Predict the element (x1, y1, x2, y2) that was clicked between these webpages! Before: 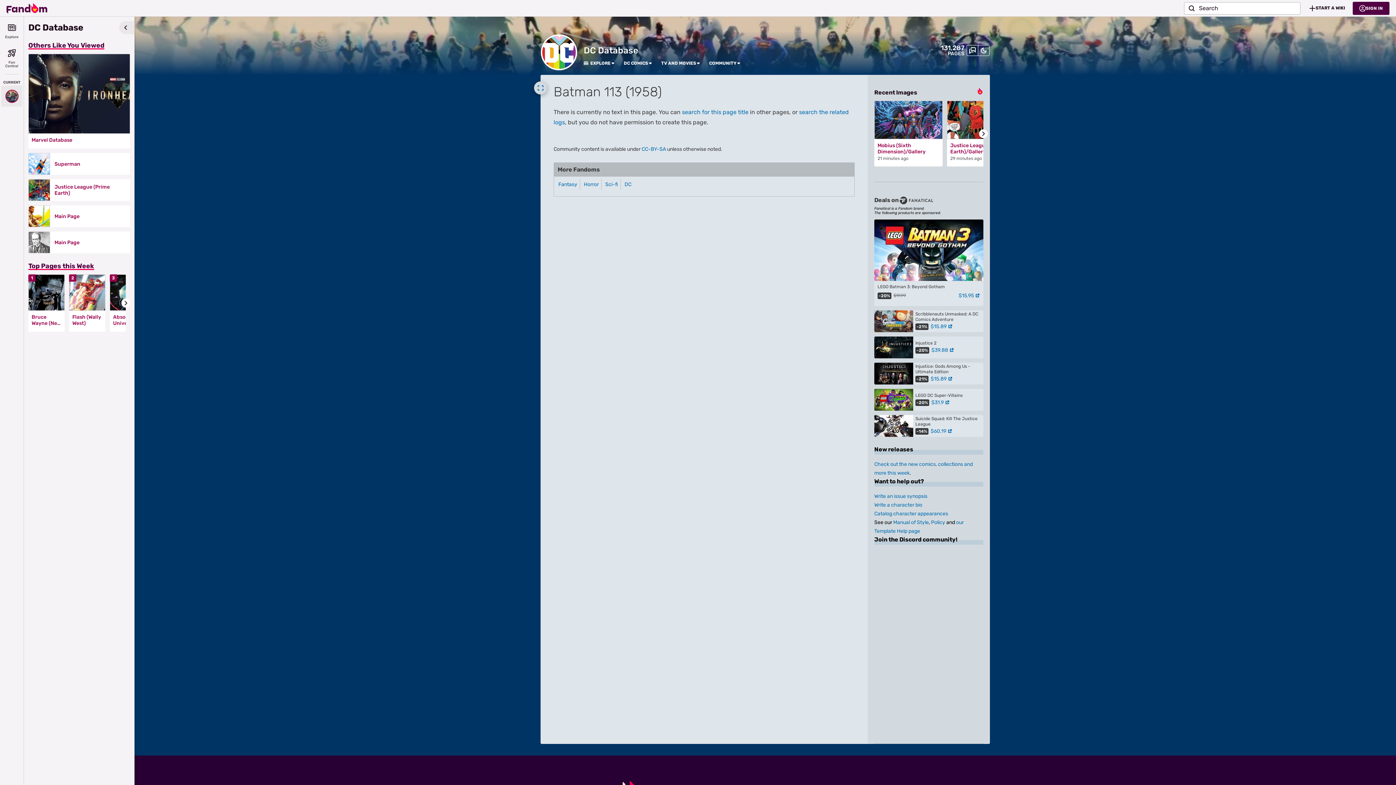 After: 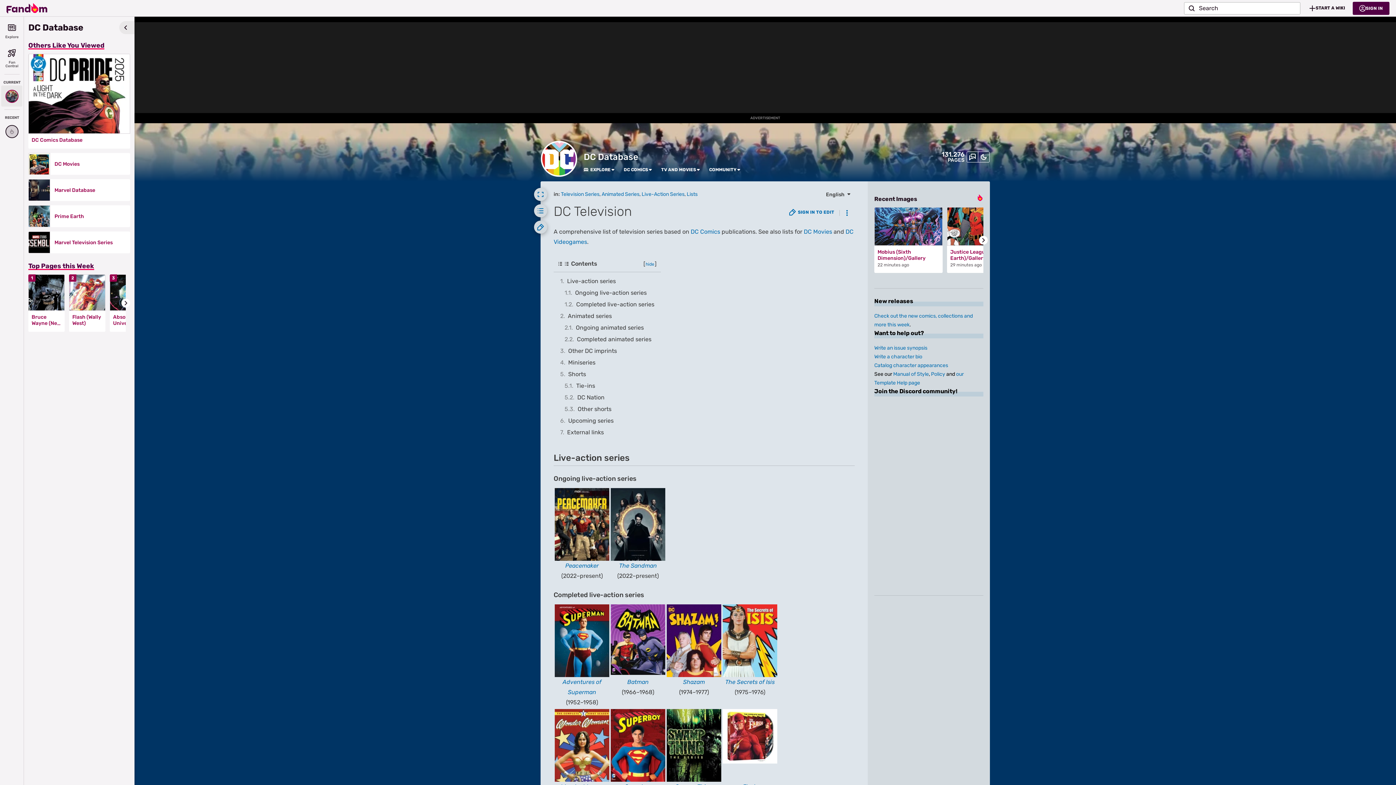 Action: bbox: (661, 60, 696, 66) label: TV AND MOVIES